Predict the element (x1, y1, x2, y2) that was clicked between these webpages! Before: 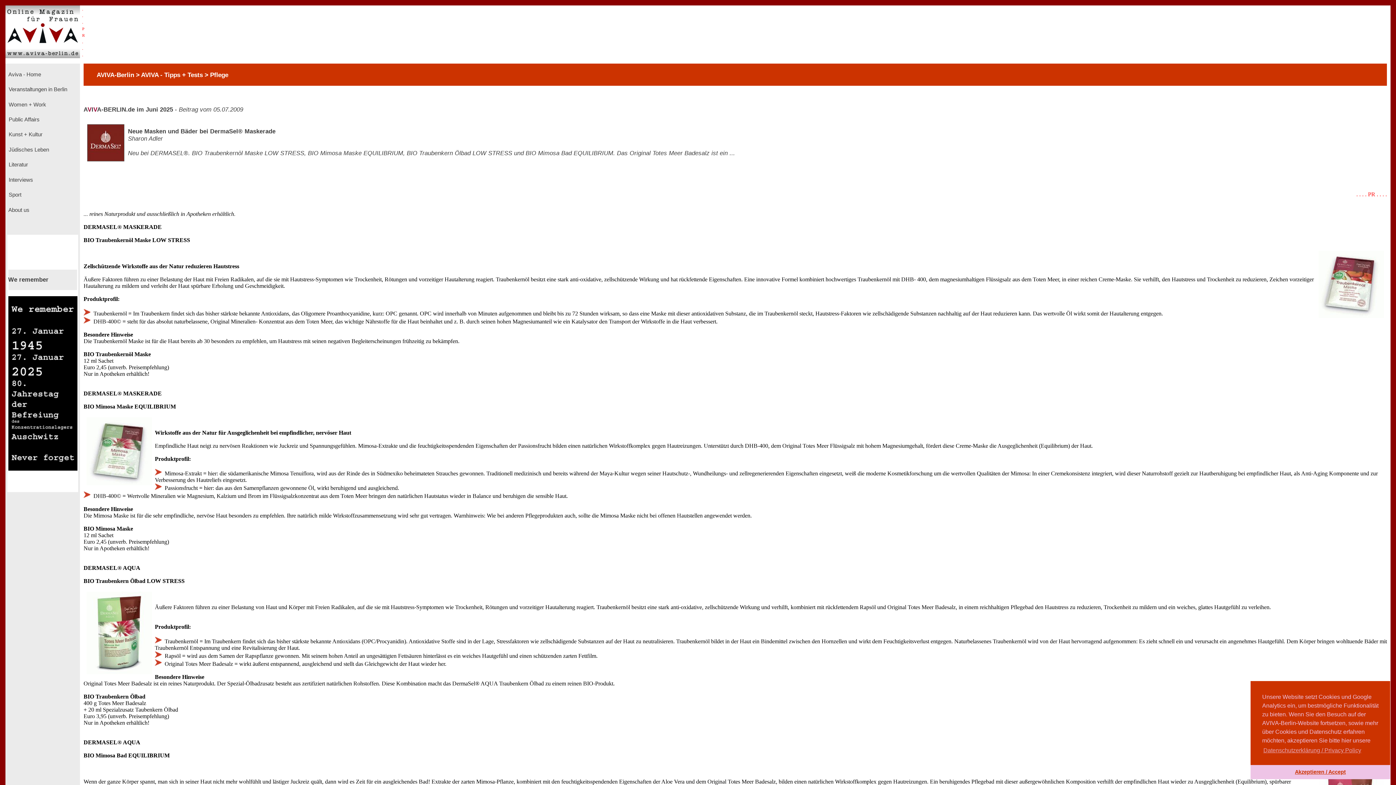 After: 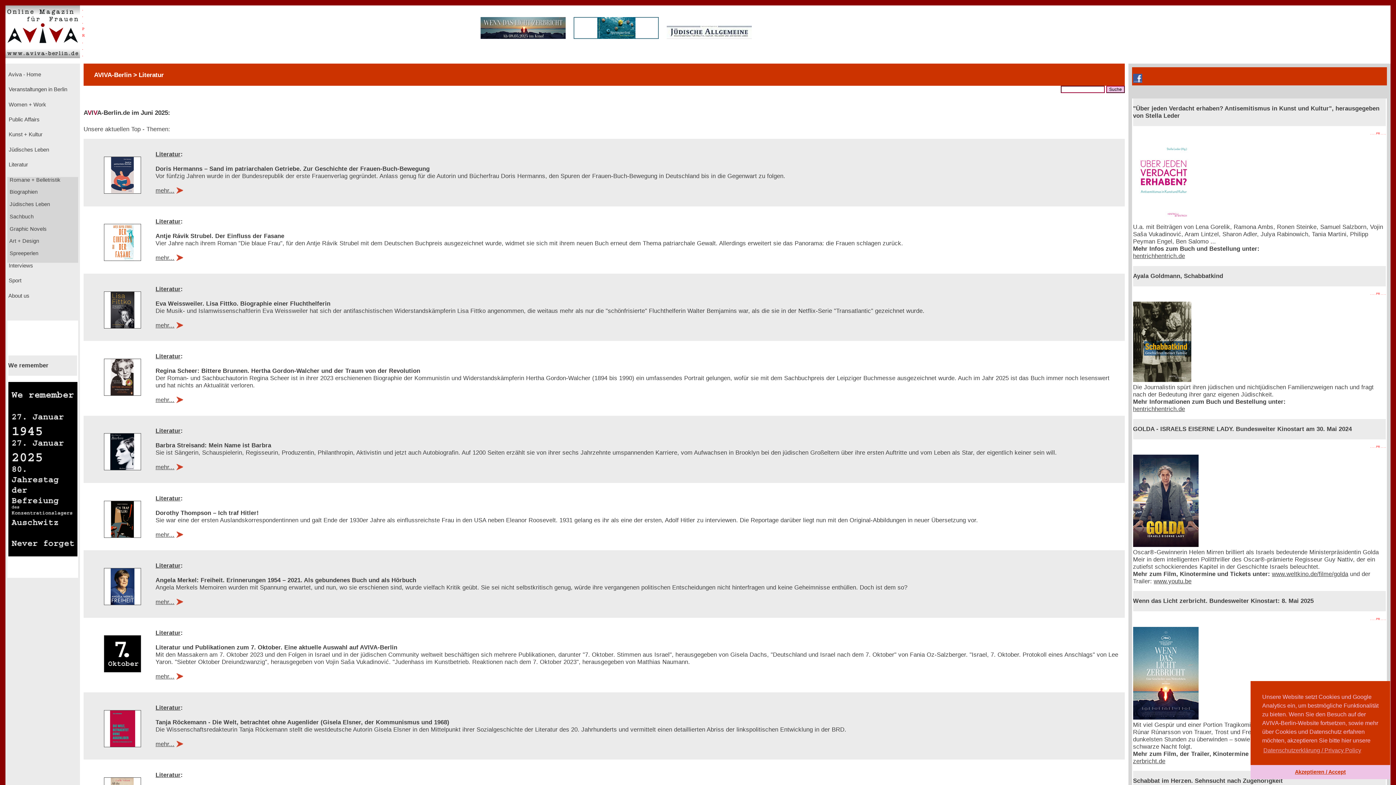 Action: label:  Literatur bbox: (7, 161, 28, 167)